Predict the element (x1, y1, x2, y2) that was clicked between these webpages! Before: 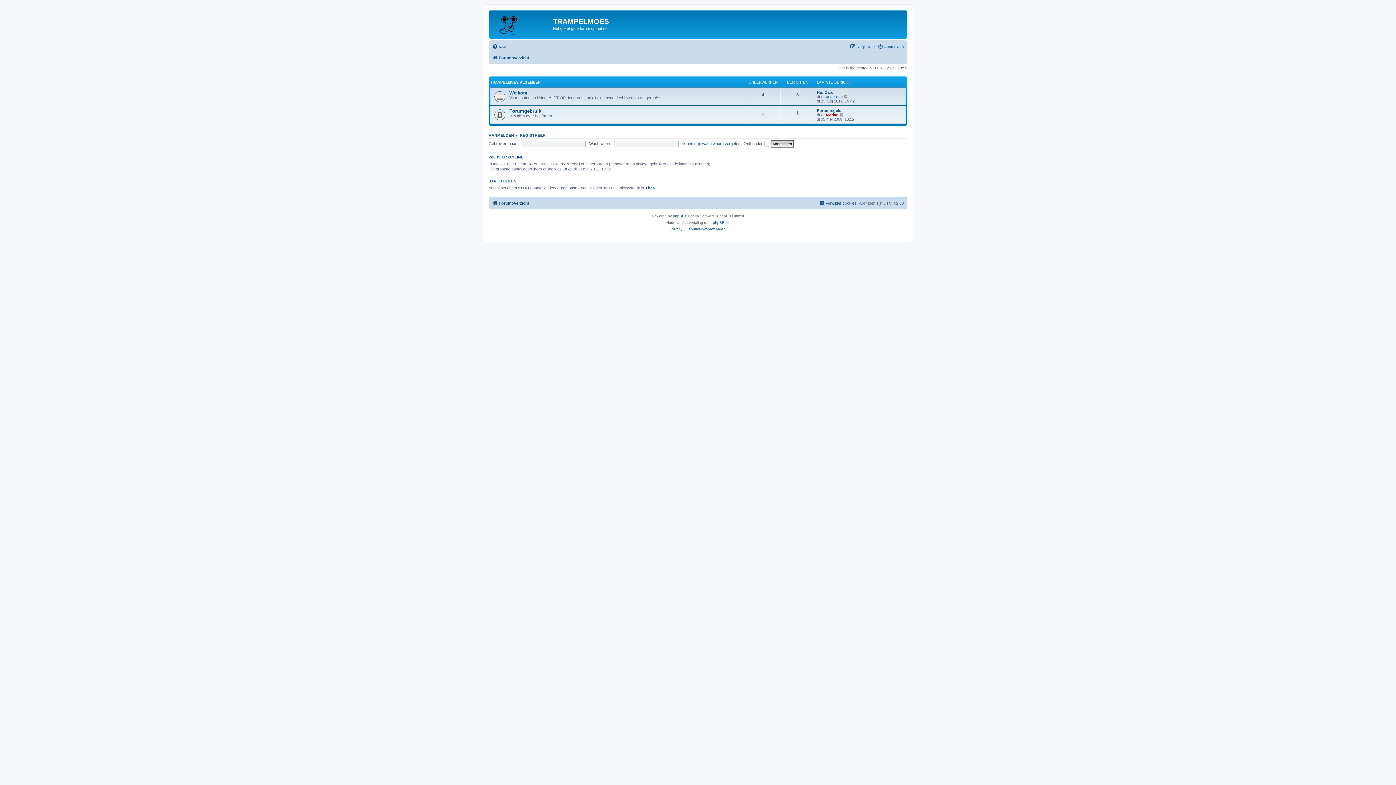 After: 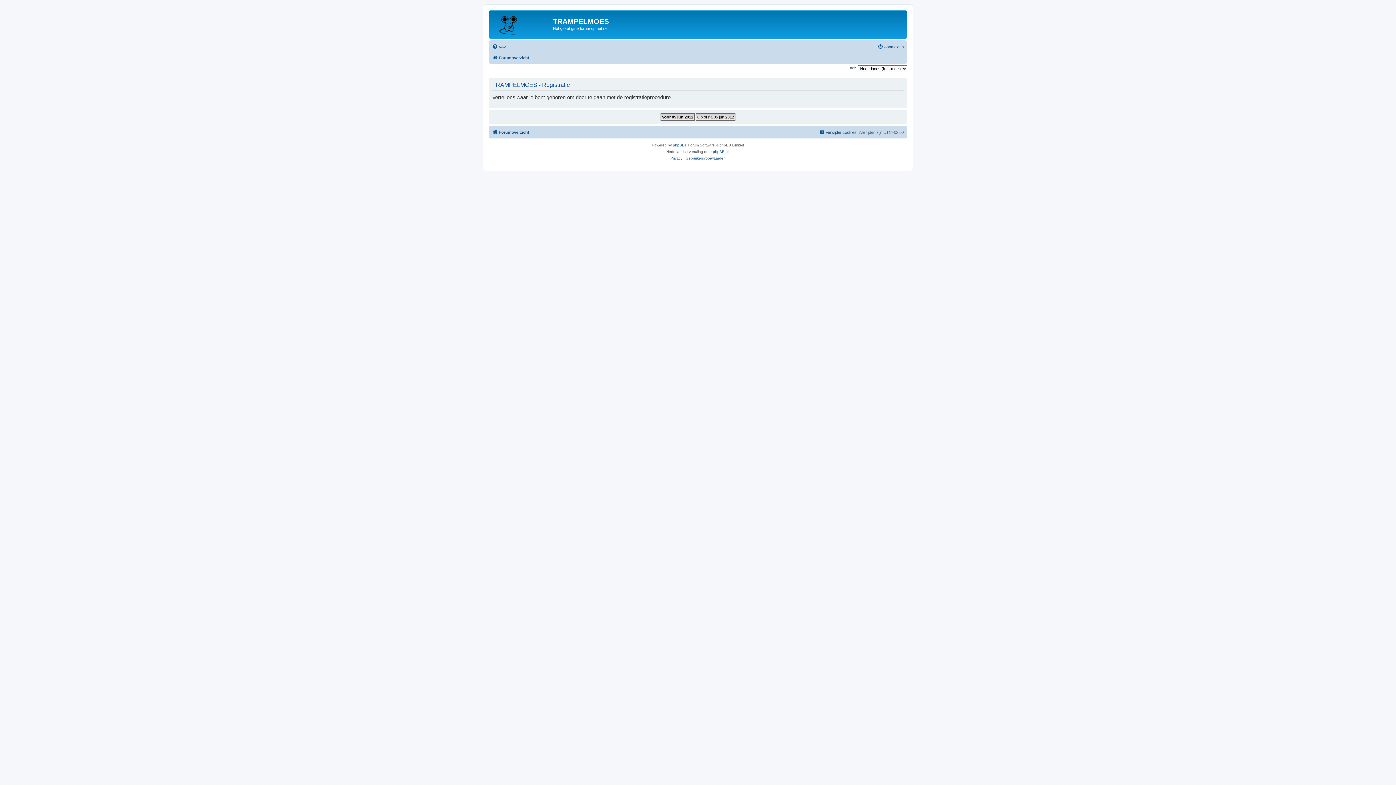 Action: bbox: (850, 42, 875, 51) label: Registreer